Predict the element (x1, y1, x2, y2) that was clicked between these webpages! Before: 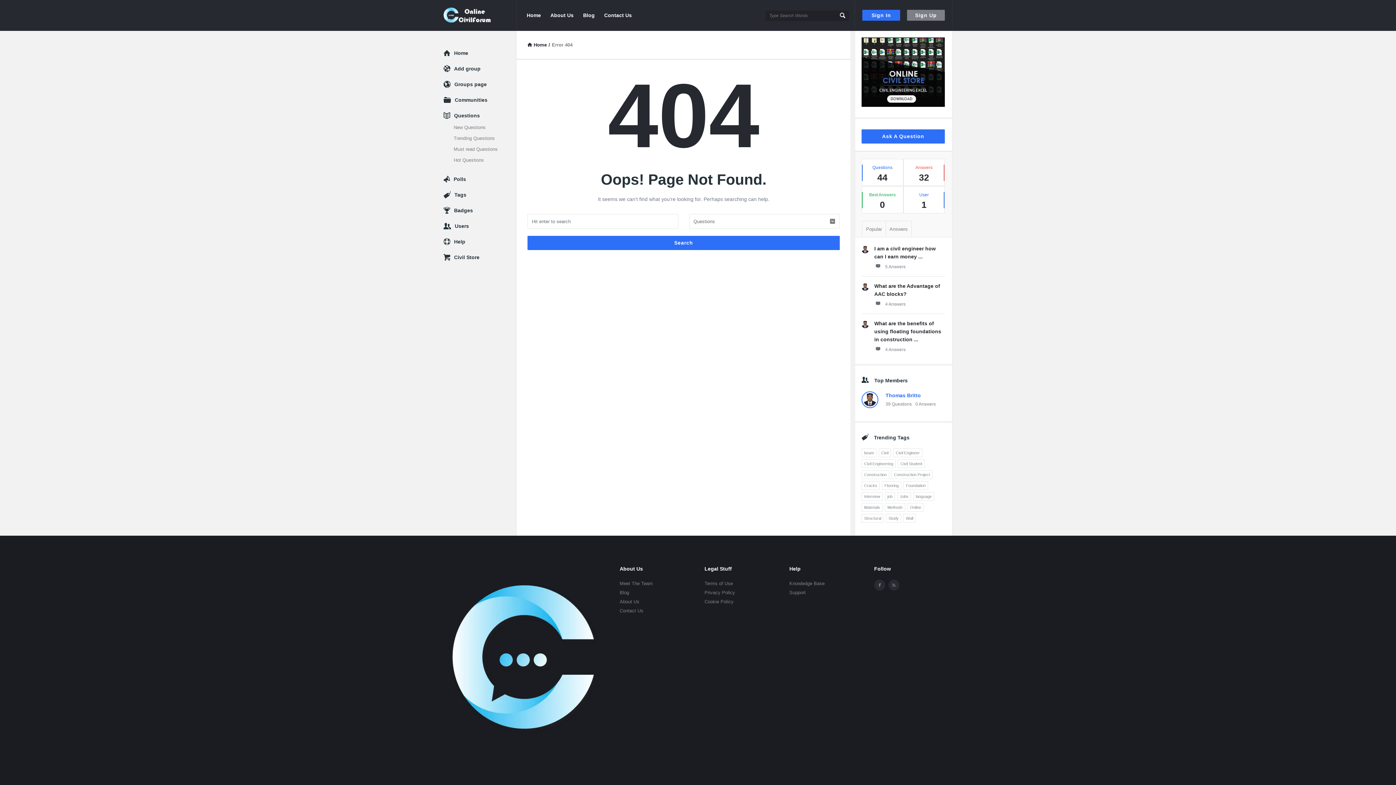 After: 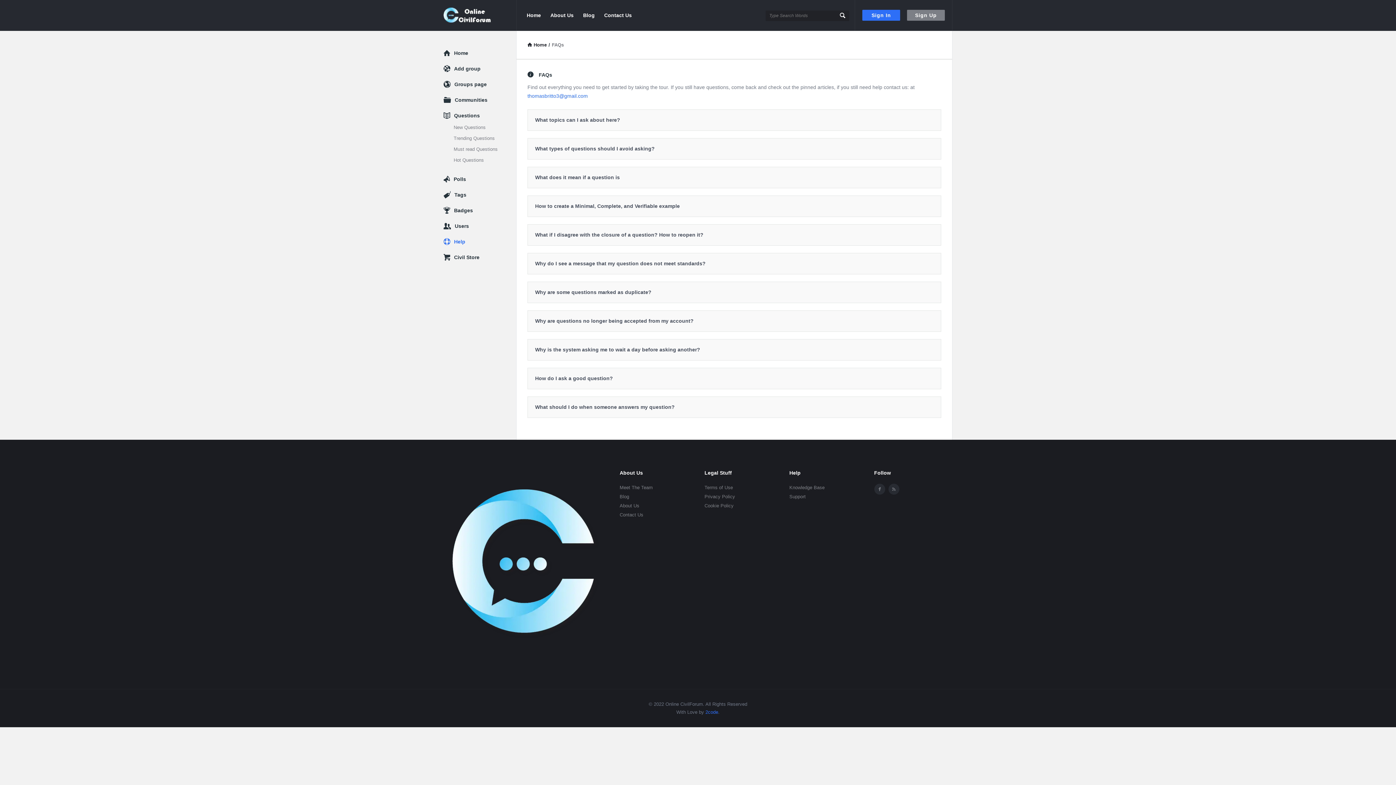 Action: bbox: (704, 590, 735, 595) label: Privacy Policy